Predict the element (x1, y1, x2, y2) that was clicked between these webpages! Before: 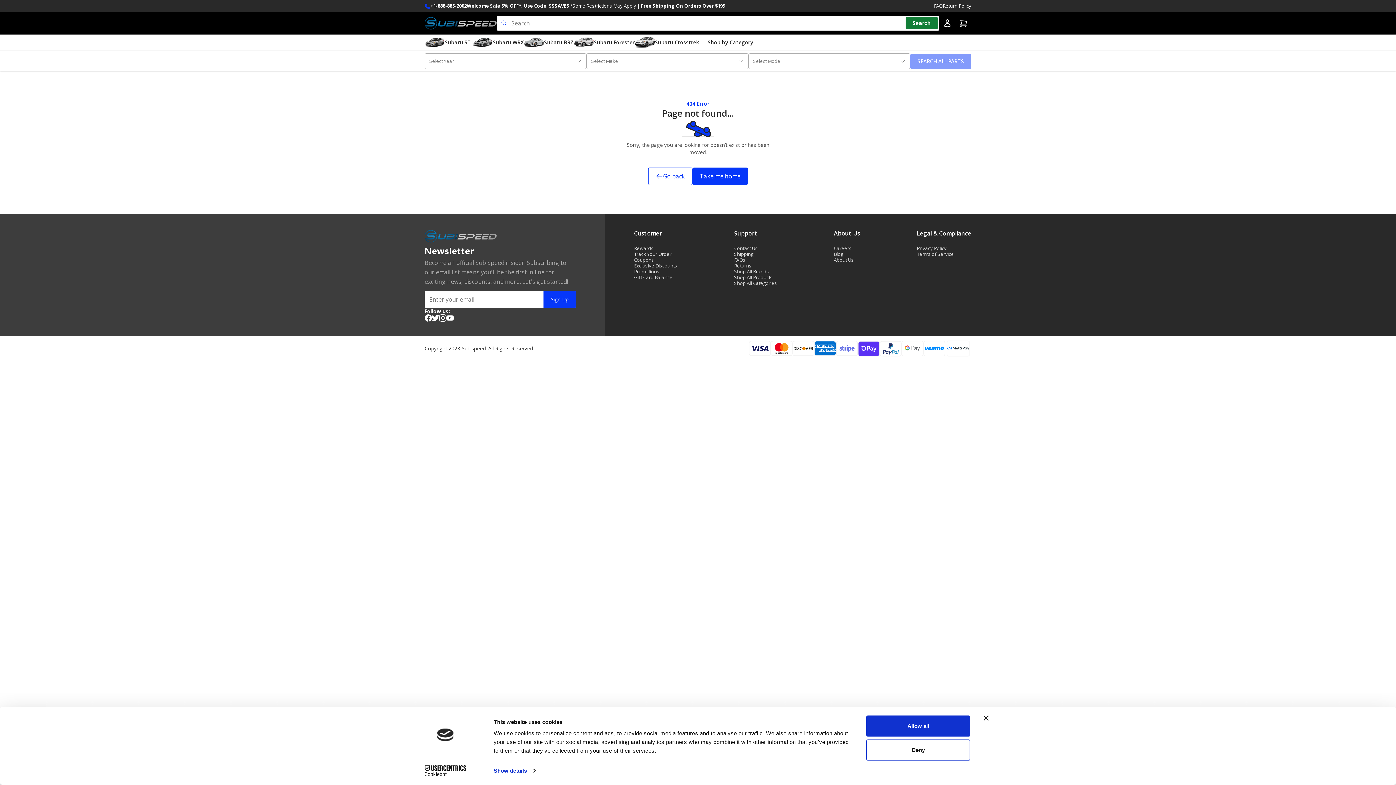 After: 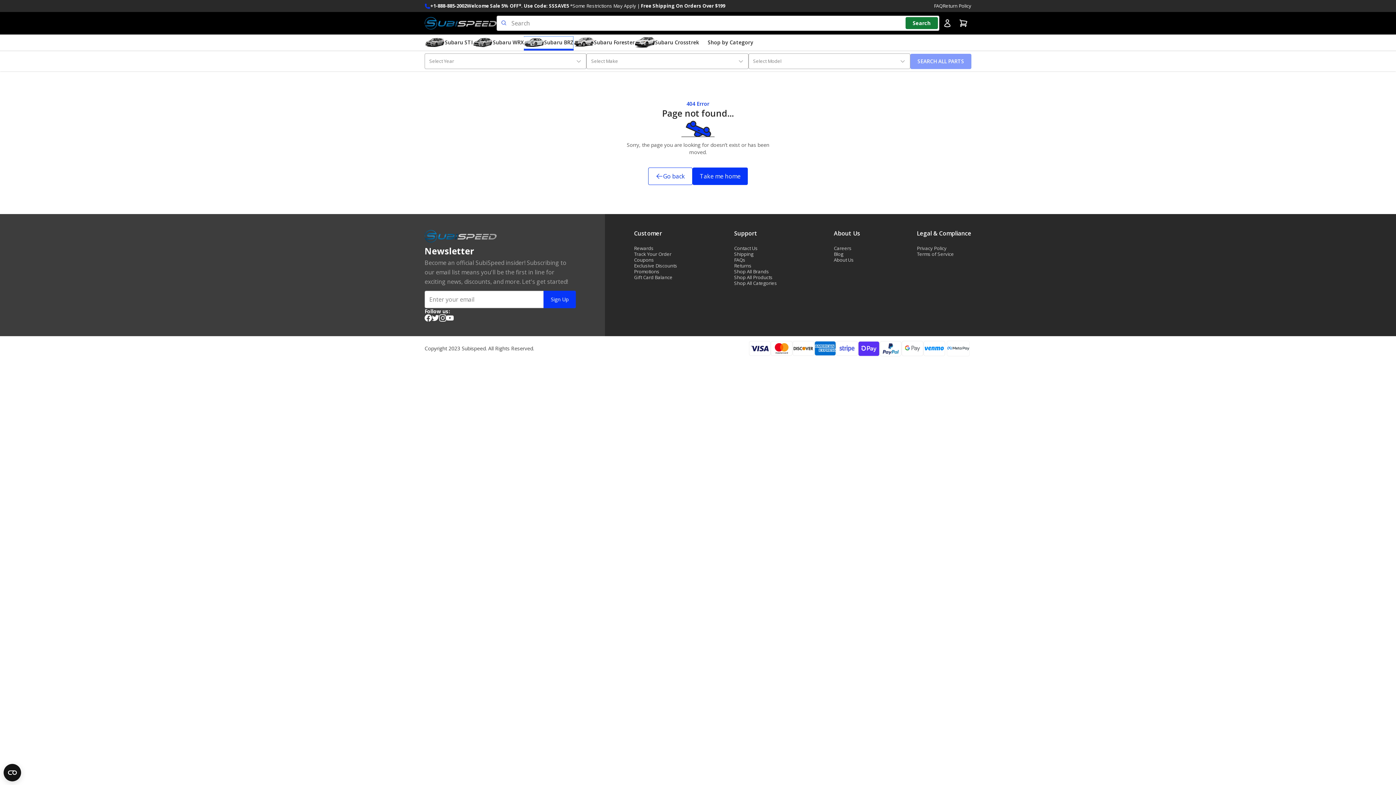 Action: label: Subaru BRZ bbox: (524, 36, 573, 50)